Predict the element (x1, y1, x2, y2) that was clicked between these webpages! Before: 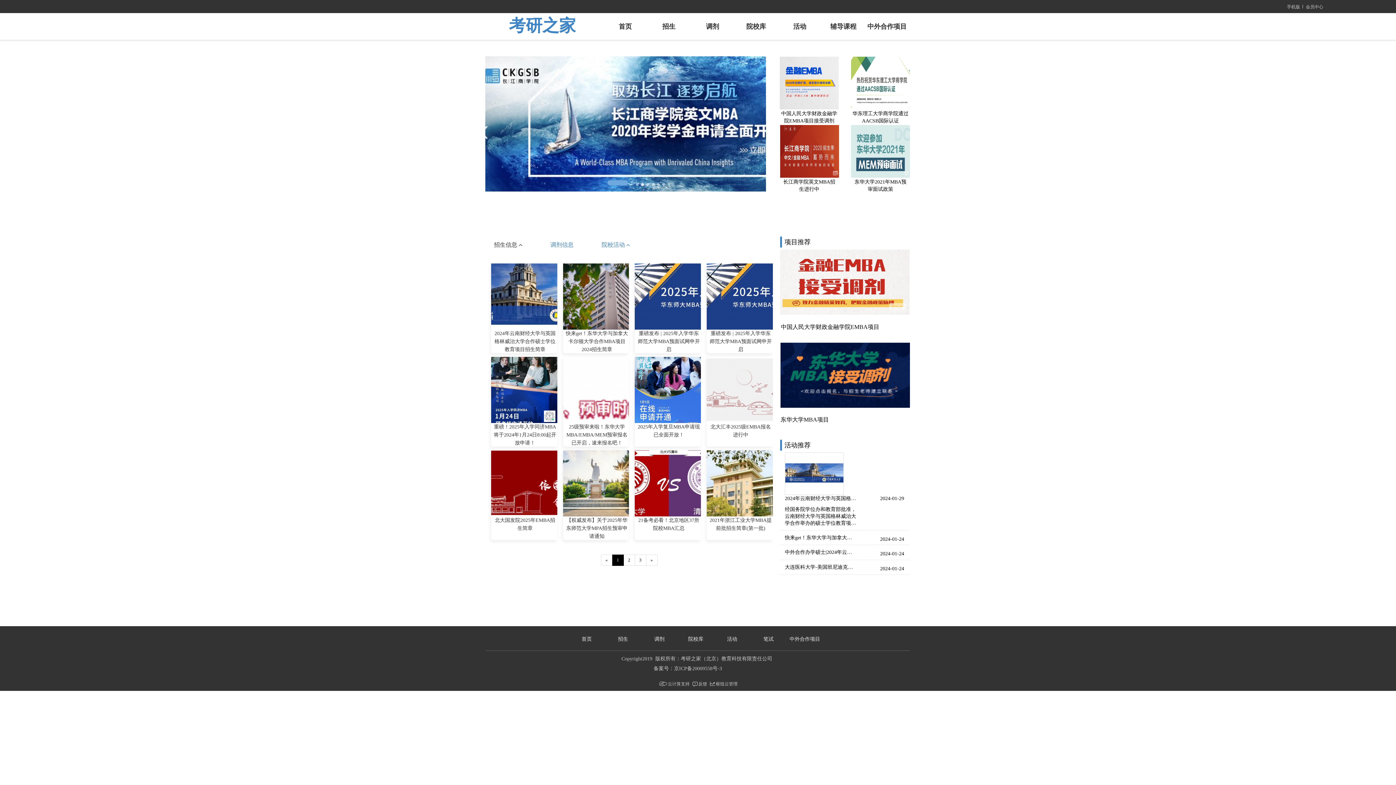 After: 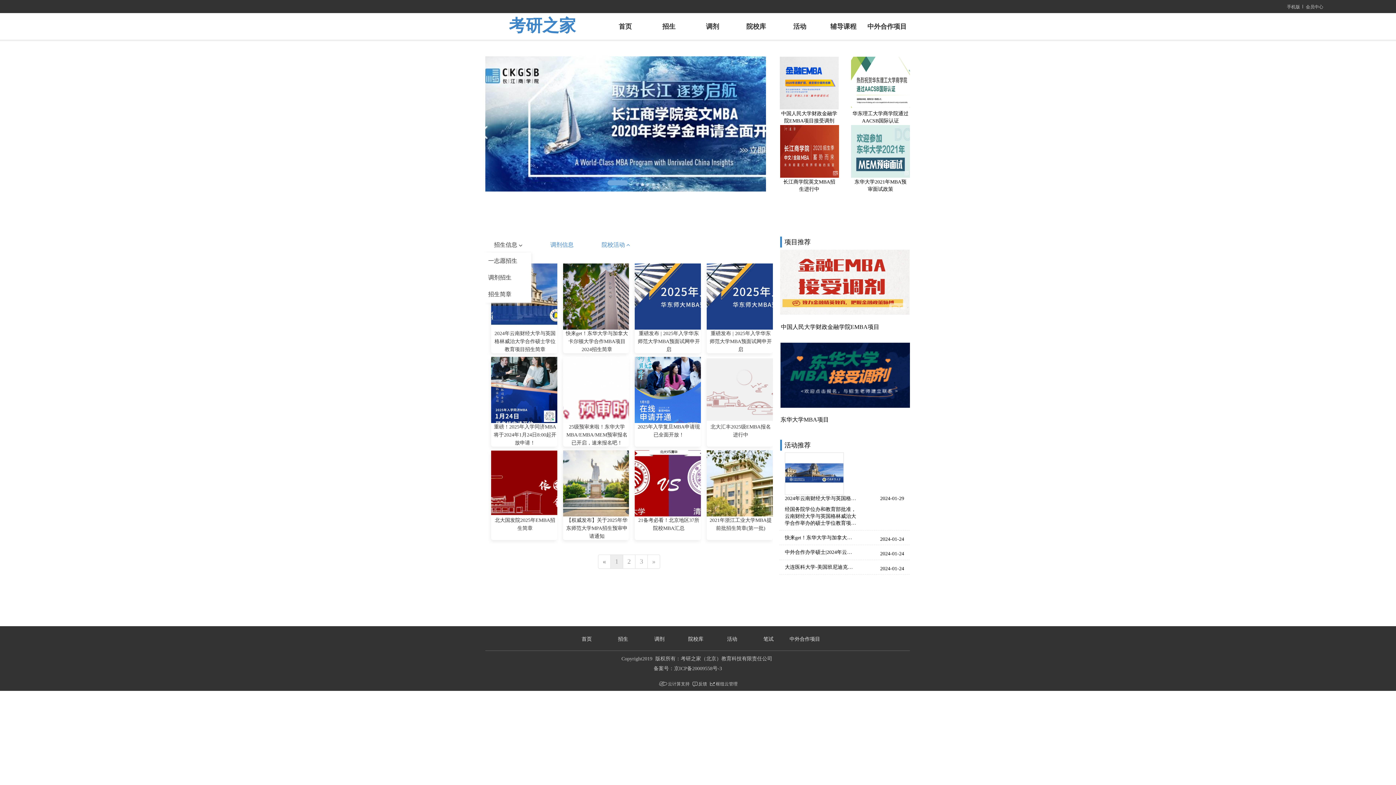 Action: label: 招生信息  bbox: (485, 237, 531, 252)